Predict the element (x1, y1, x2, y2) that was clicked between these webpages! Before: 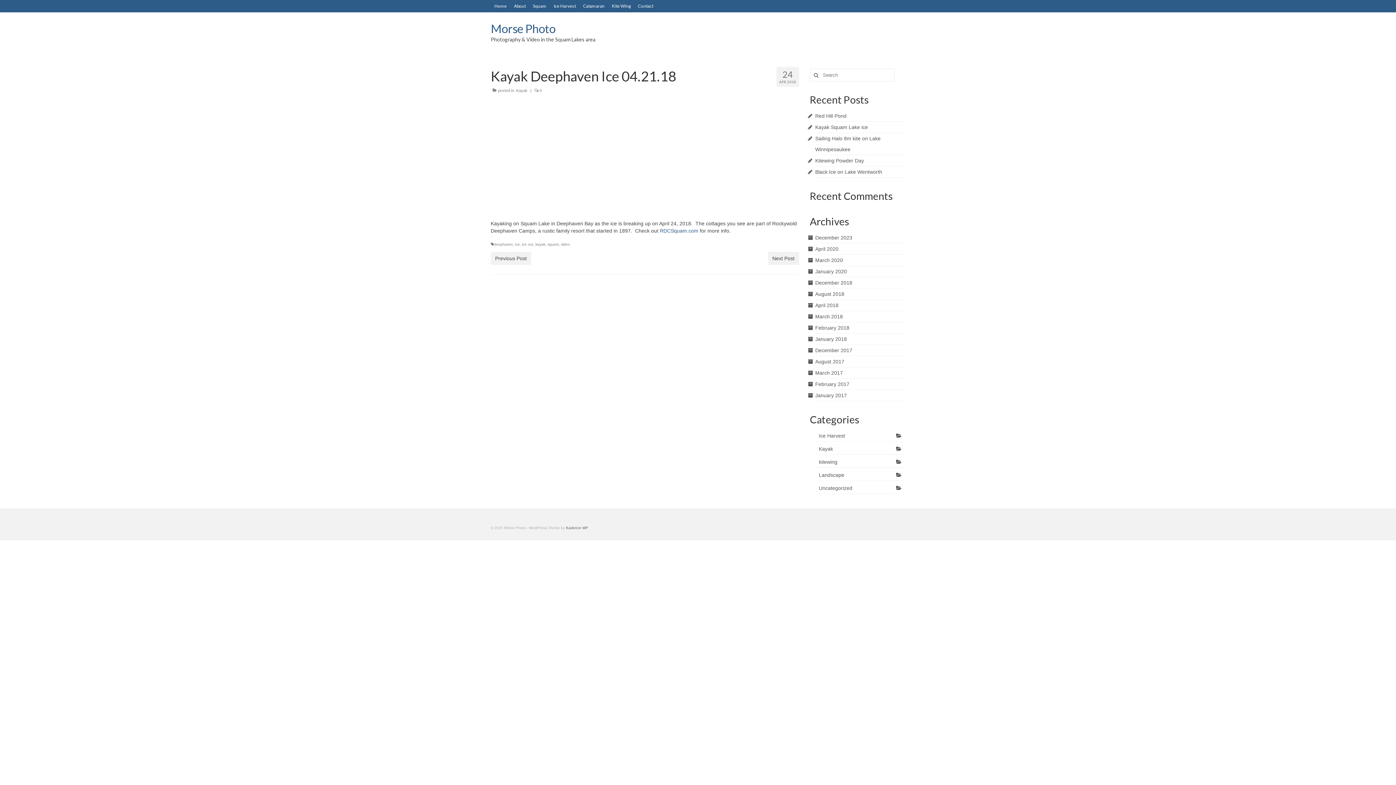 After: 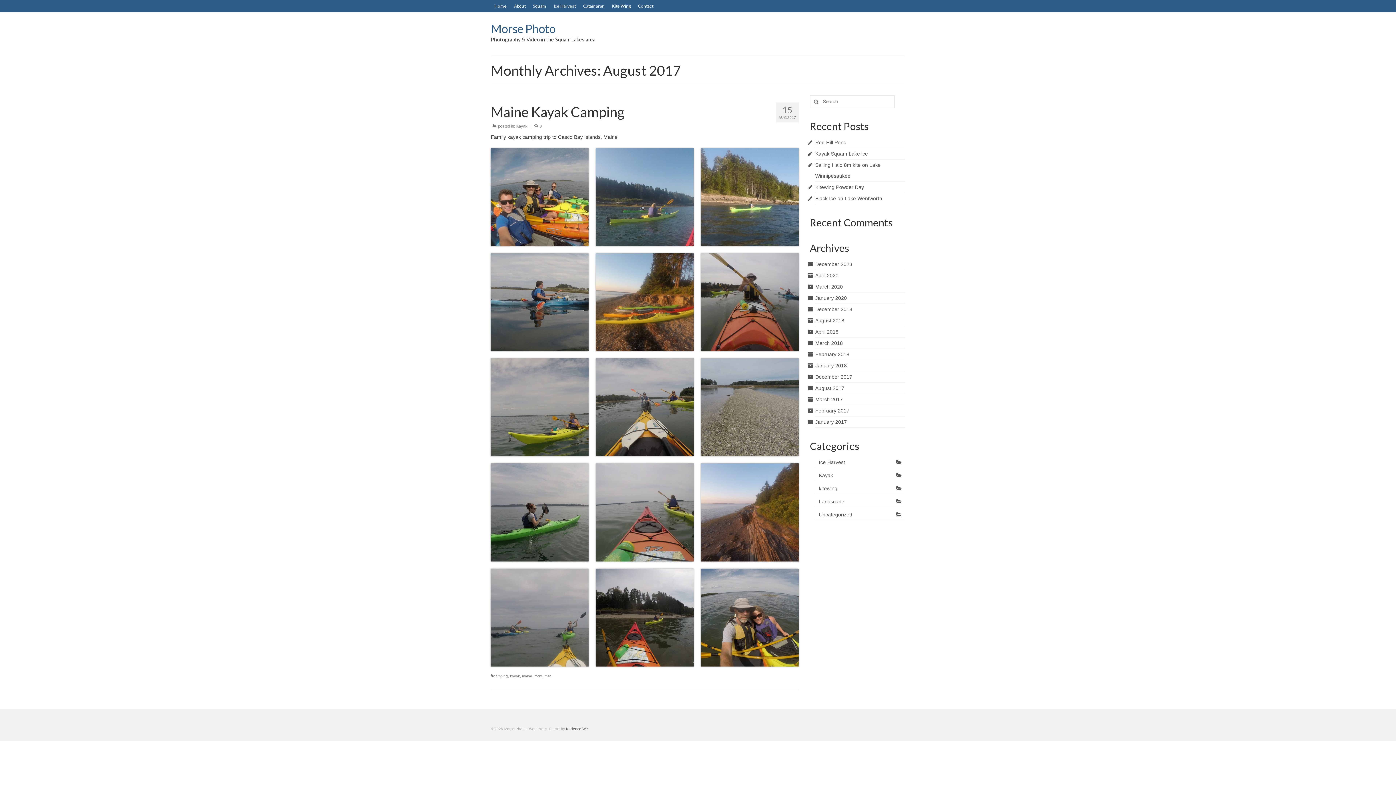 Action: label: August 2017 bbox: (815, 358, 844, 364)